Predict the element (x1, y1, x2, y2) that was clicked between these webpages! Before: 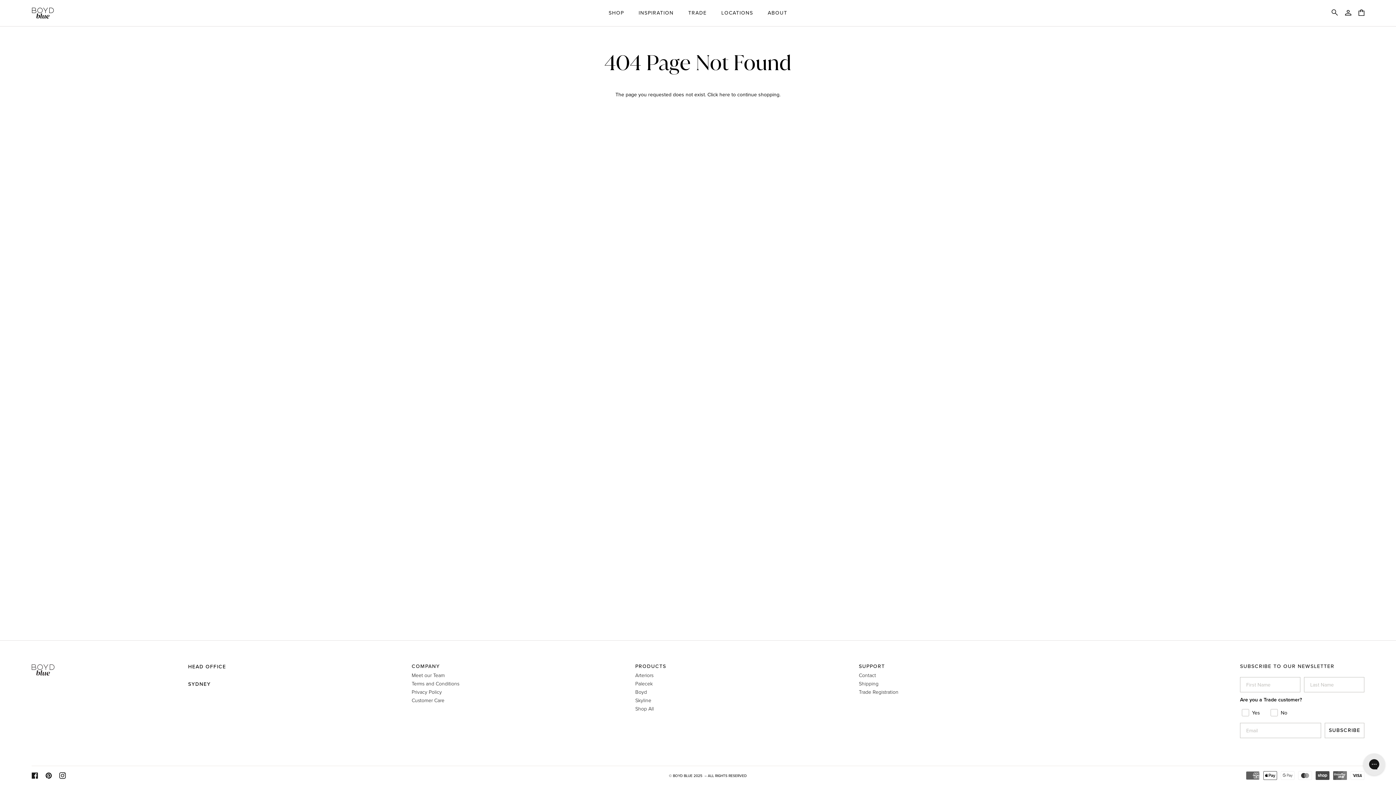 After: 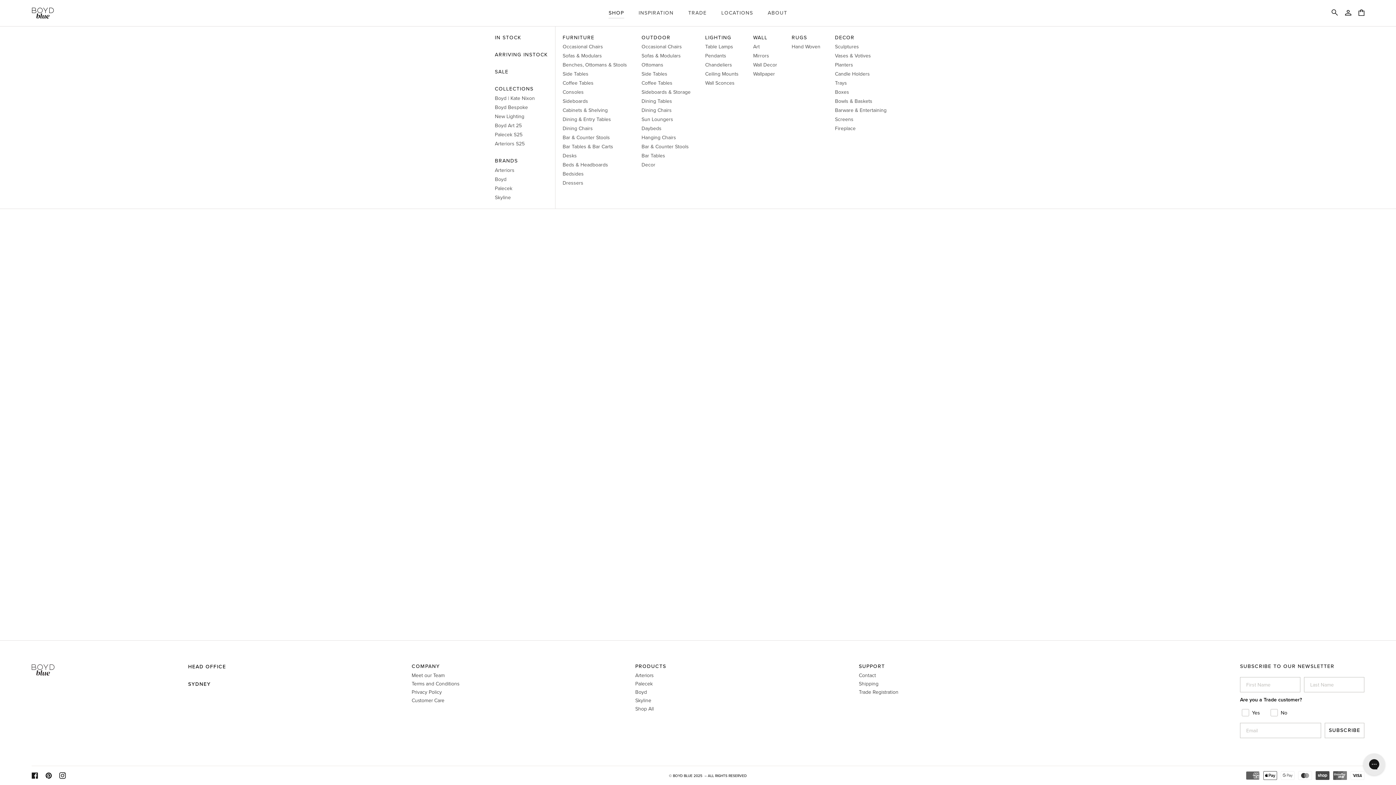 Action: bbox: (601, 0, 631, 26) label: SHOP